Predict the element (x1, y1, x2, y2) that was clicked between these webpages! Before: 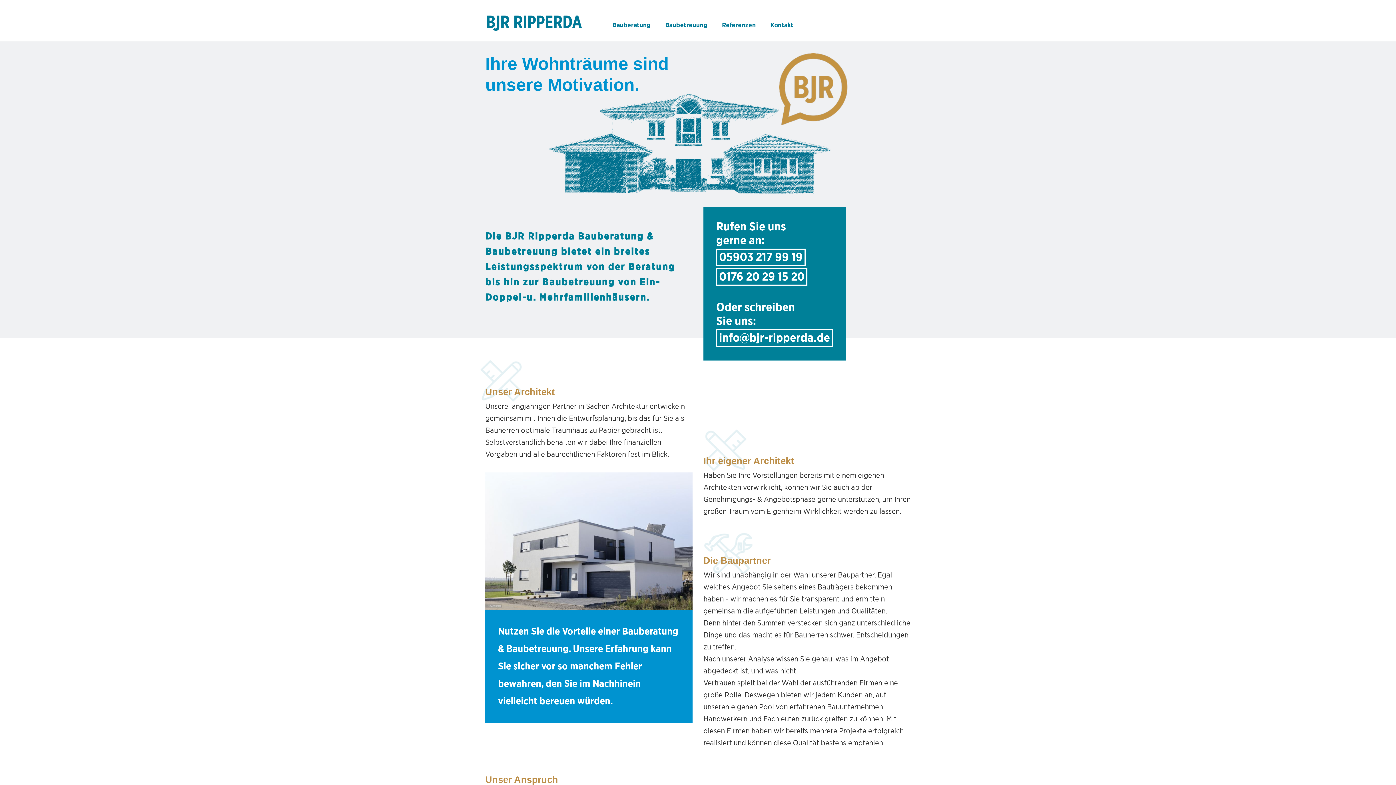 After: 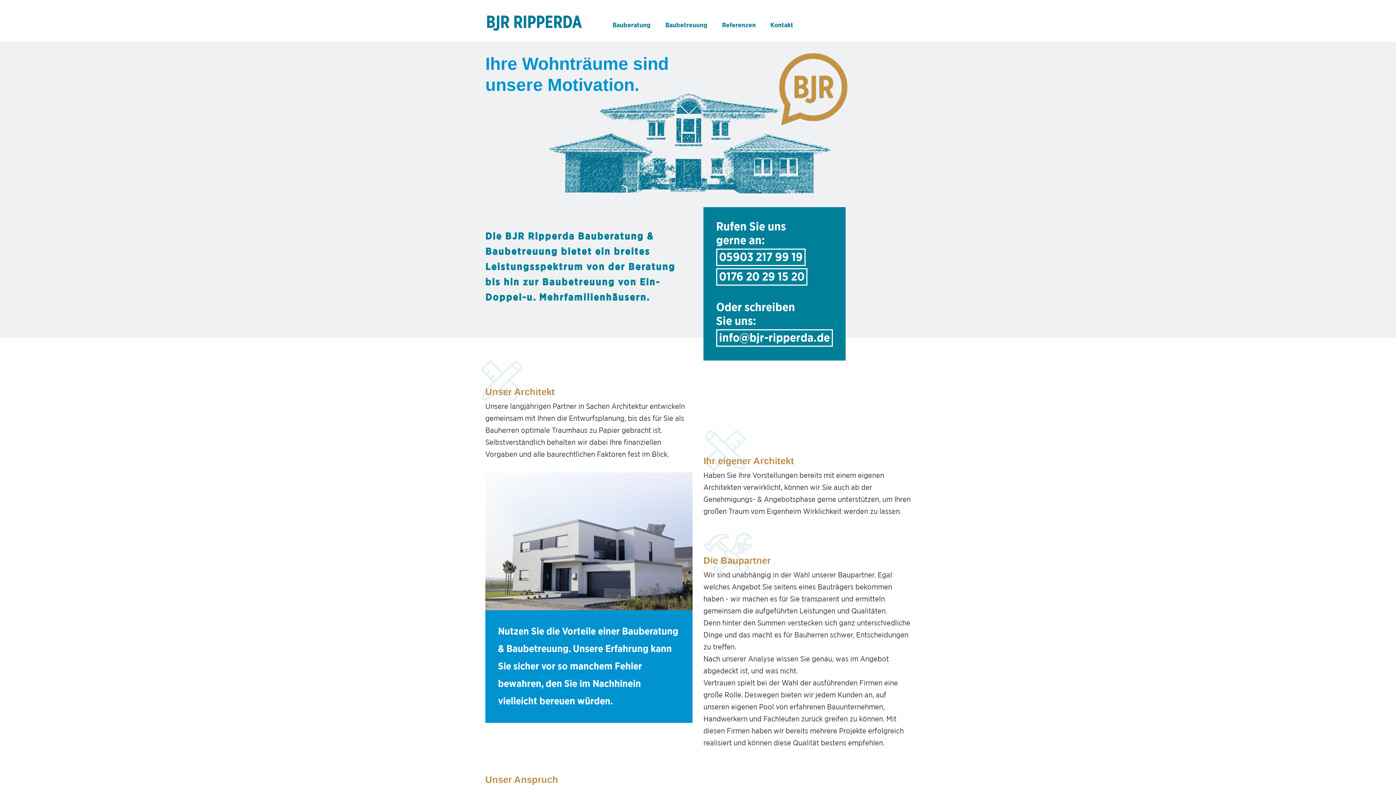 Action: bbox: (716, 268, 807, 285) label: 0176 20 29 15 20